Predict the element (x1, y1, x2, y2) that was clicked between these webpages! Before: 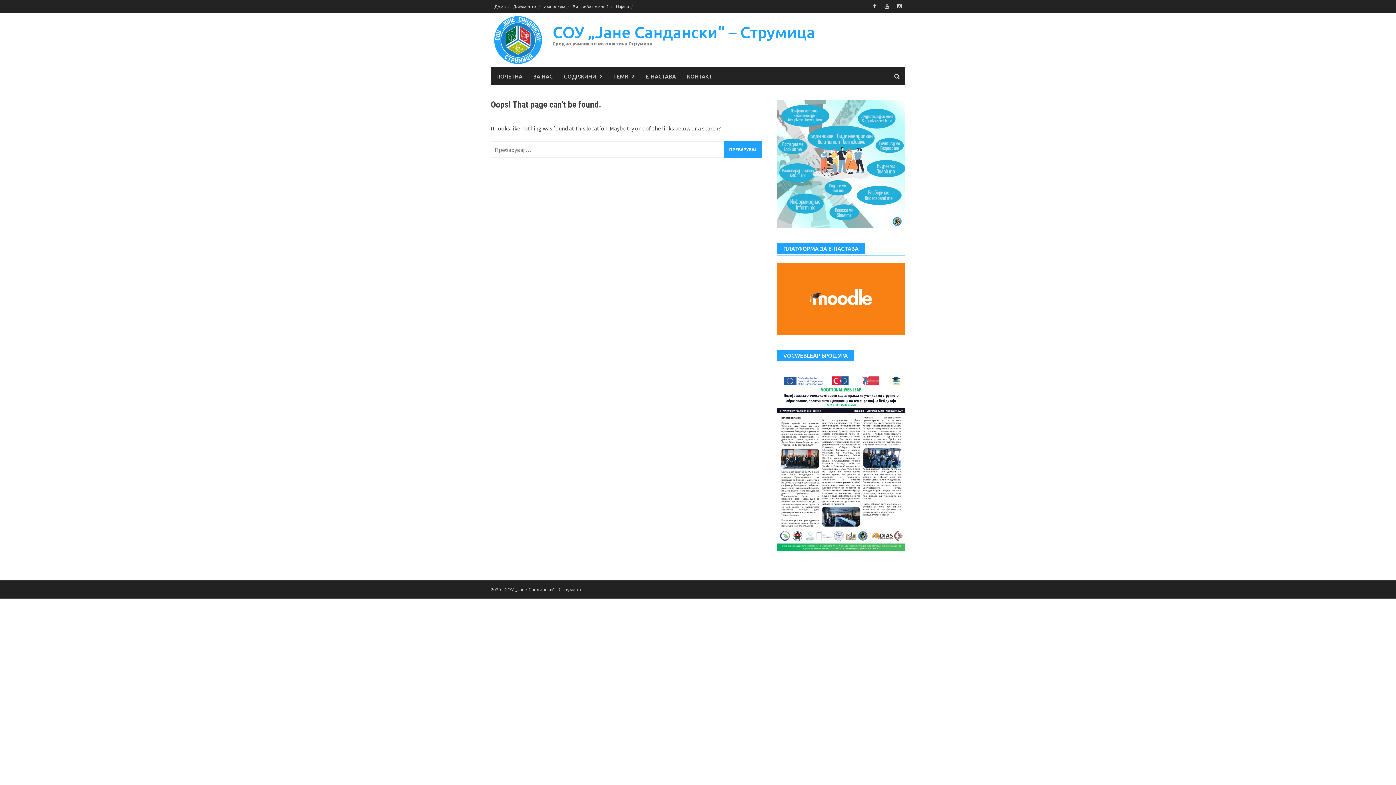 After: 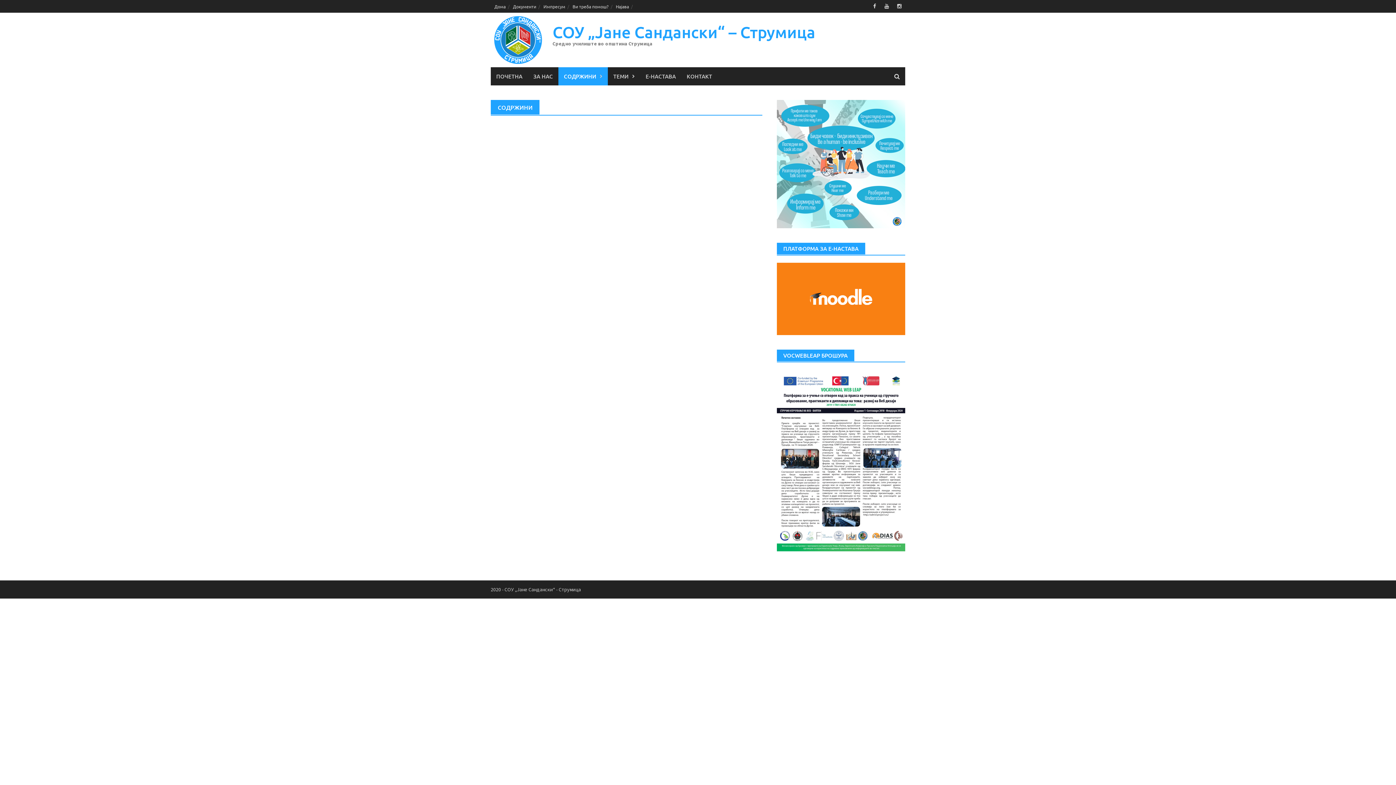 Action: bbox: (558, 67, 608, 85) label: СОДРЖИНИ